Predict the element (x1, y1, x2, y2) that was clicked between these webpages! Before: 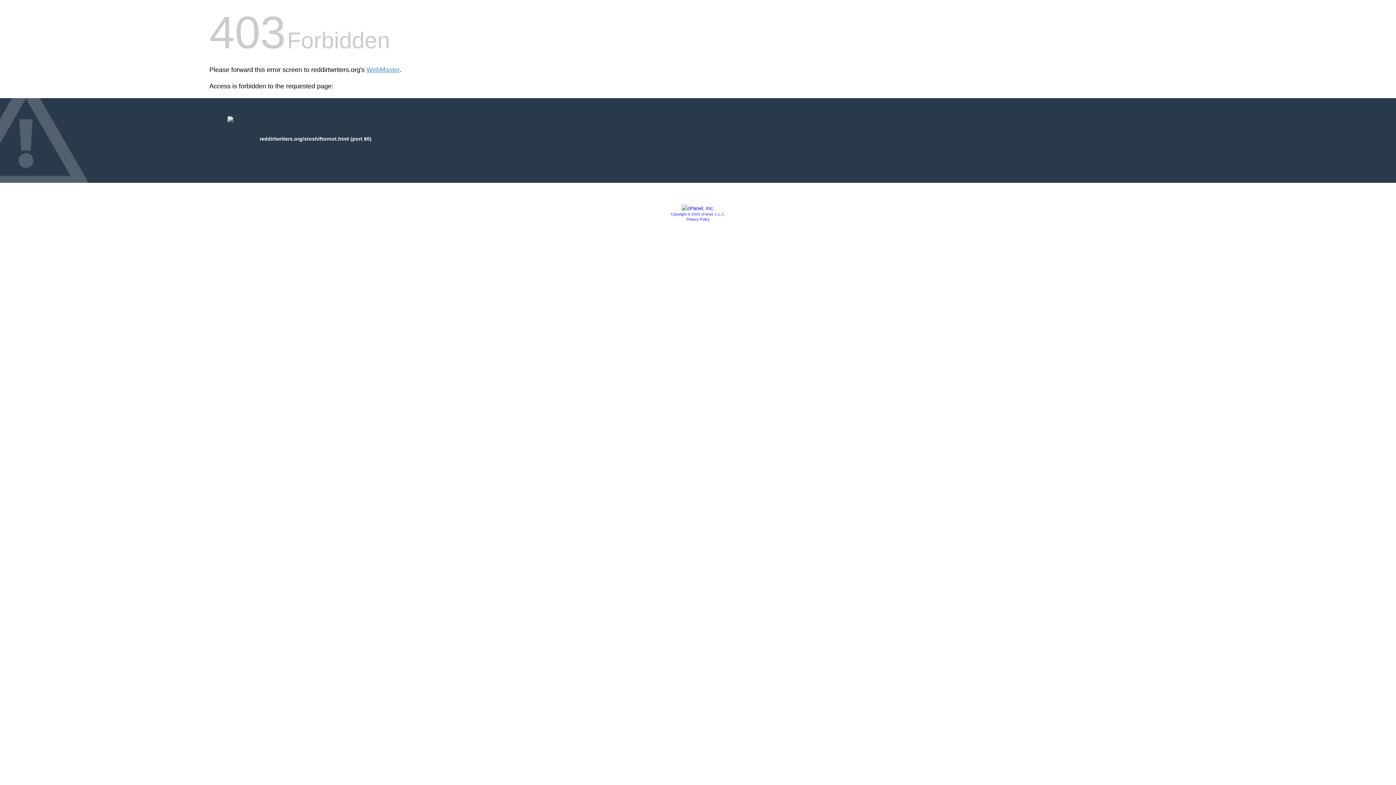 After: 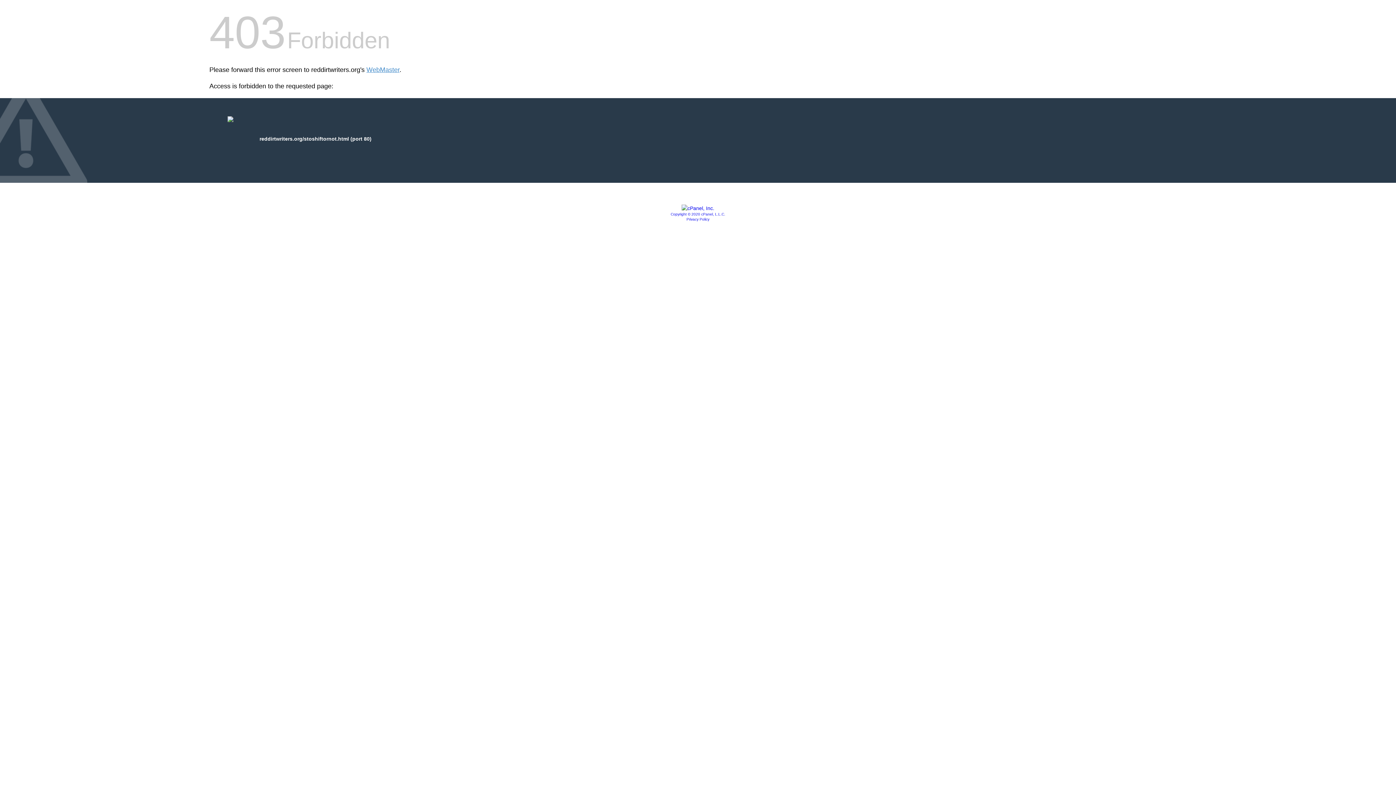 Action: label: Copyright © 2020 cPanel, L.L.C. bbox: (670, 212, 725, 216)